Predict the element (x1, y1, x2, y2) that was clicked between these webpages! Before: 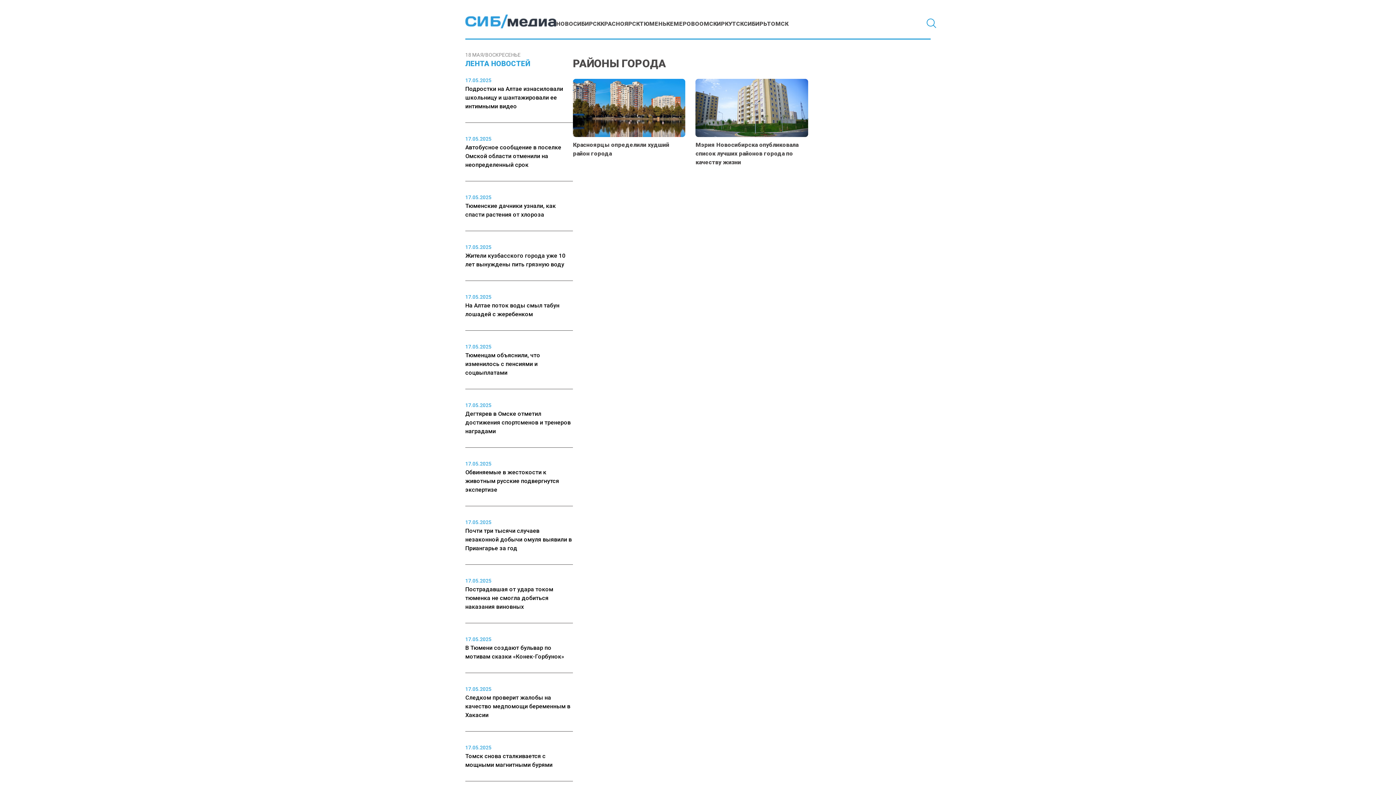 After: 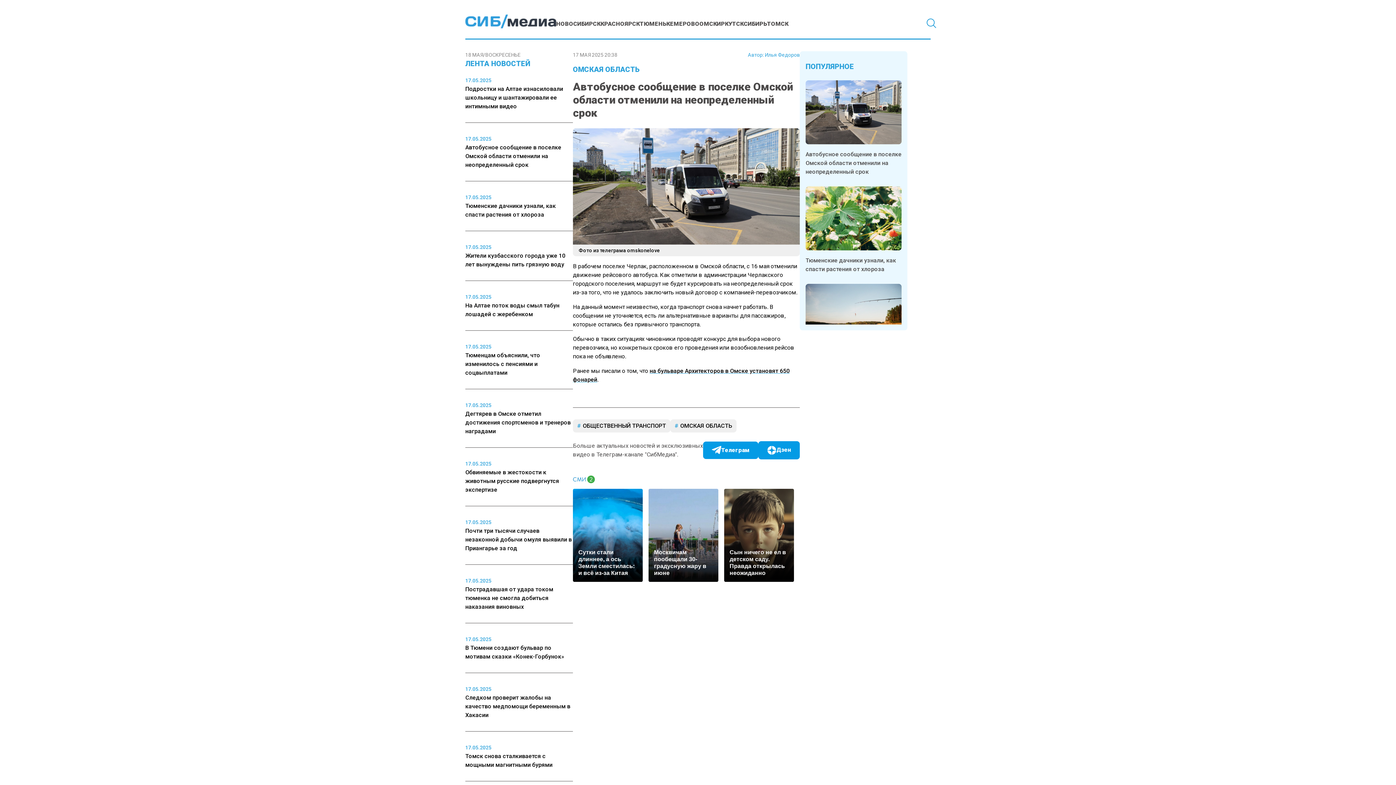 Action: bbox: (465, 135, 573, 169) label: 17.05.2025

Автобусное сообщение в поселке Омской области отменили на неопределенный срок